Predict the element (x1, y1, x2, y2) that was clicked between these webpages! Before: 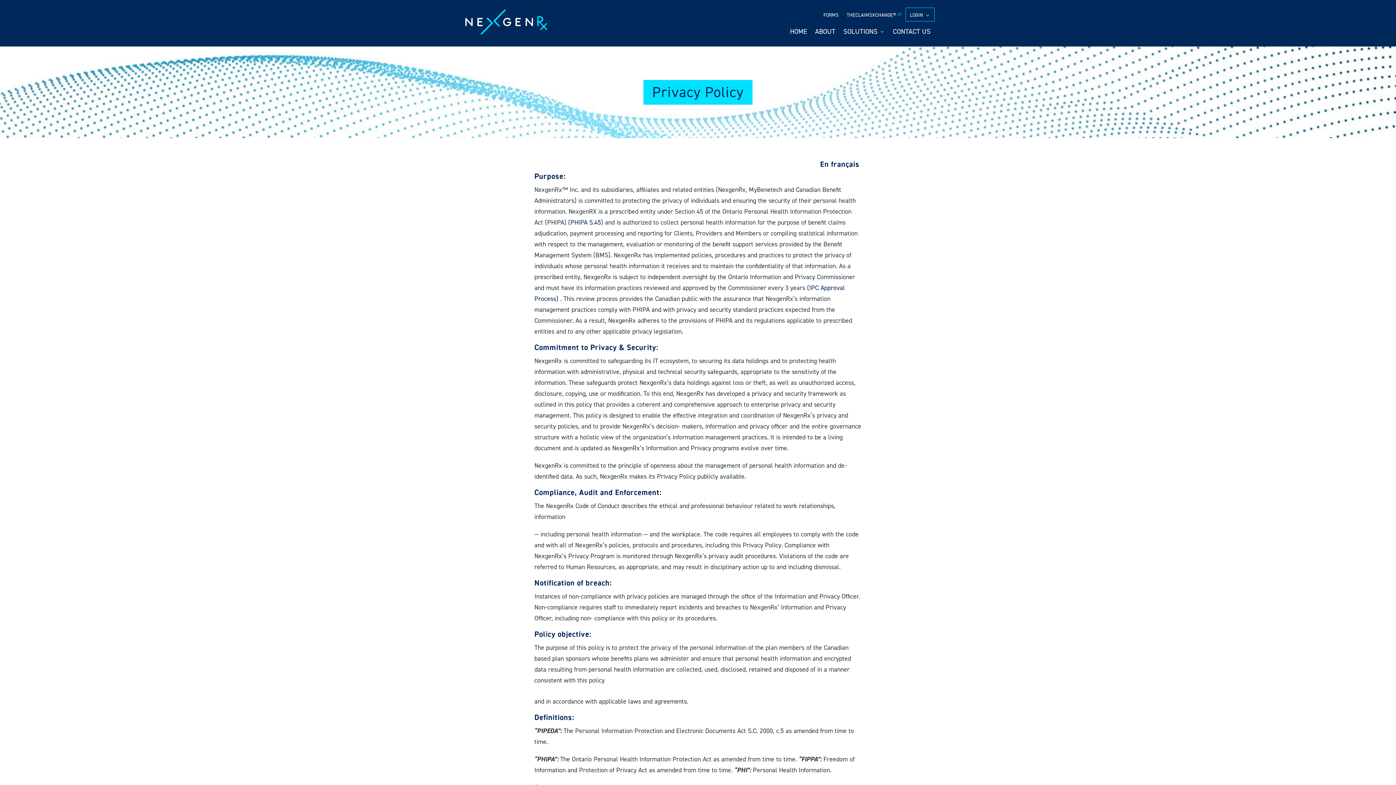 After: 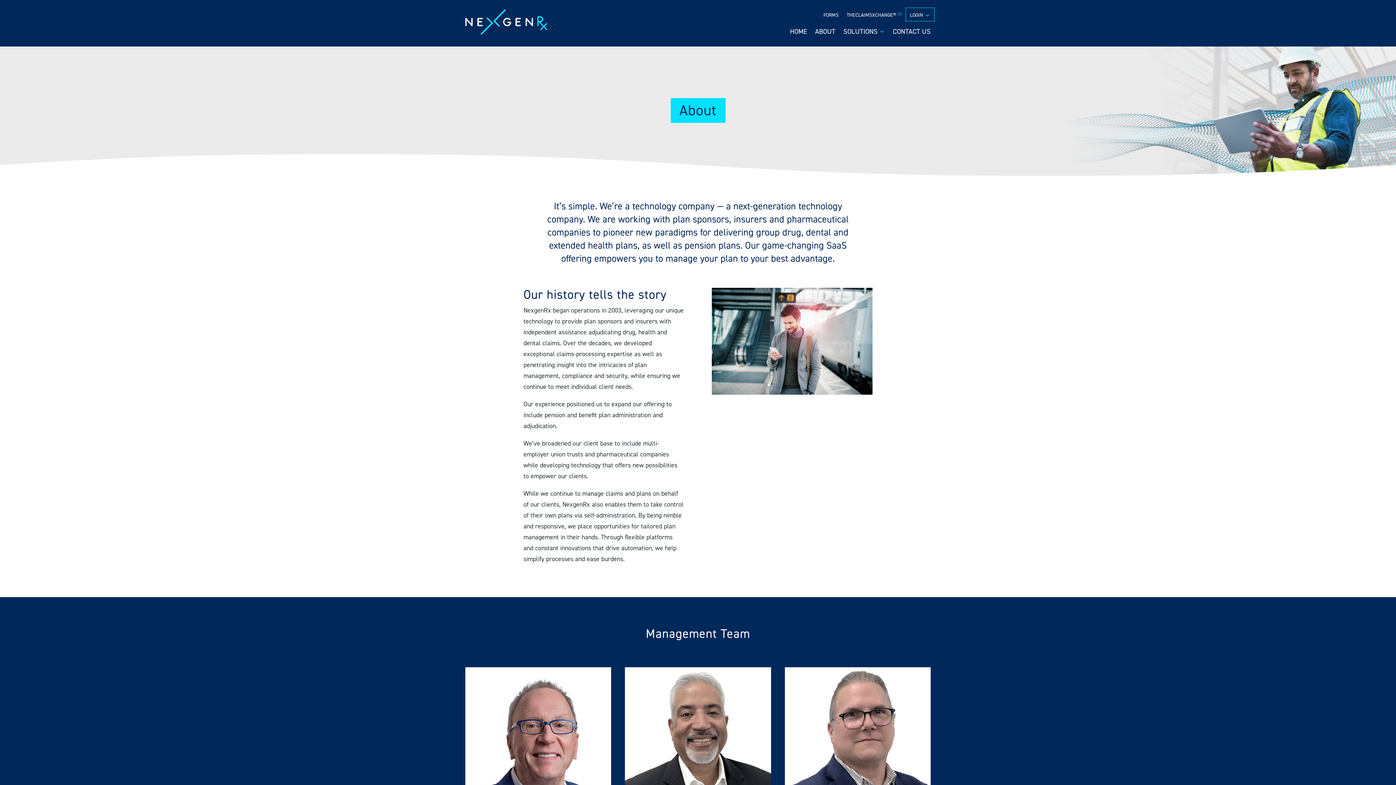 Action: label: ABOUT bbox: (815, 29, 835, 37)